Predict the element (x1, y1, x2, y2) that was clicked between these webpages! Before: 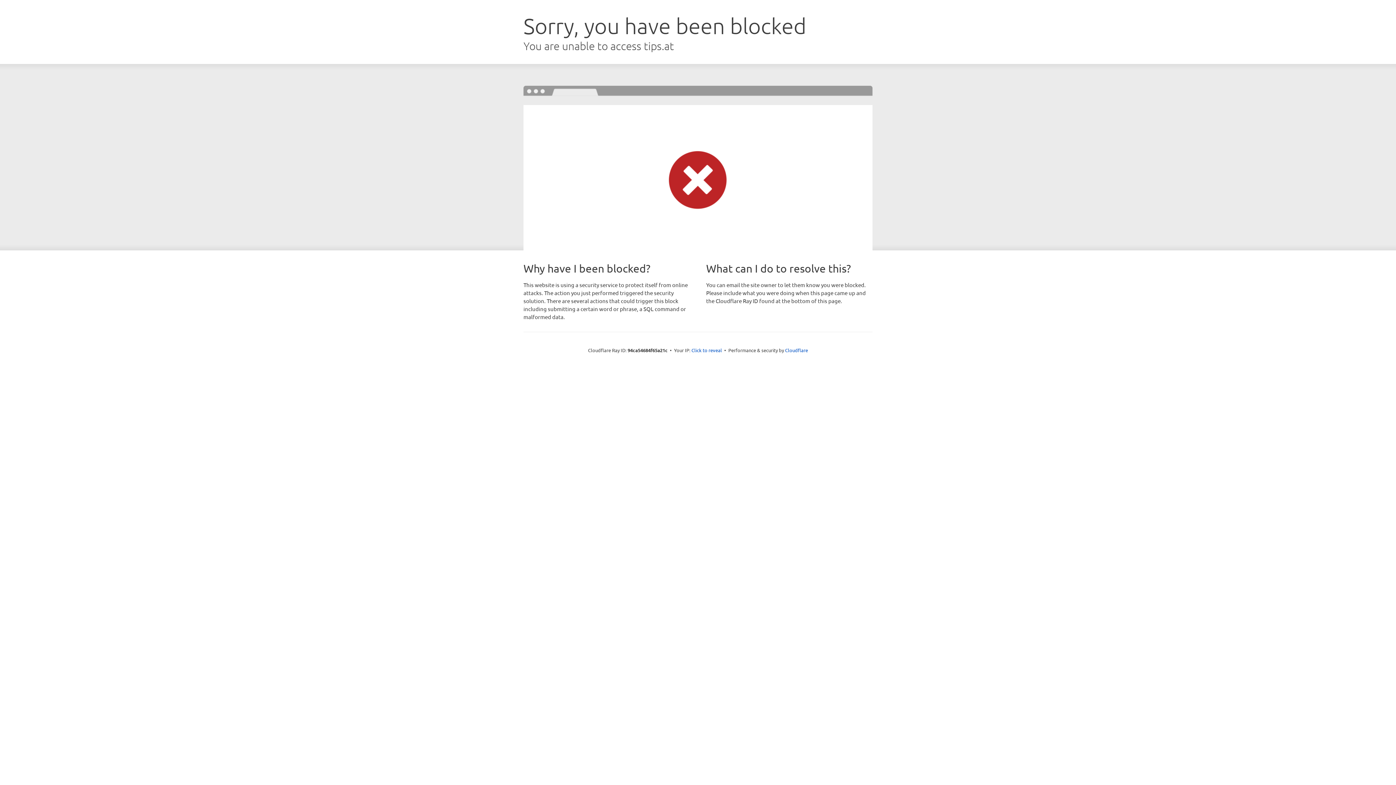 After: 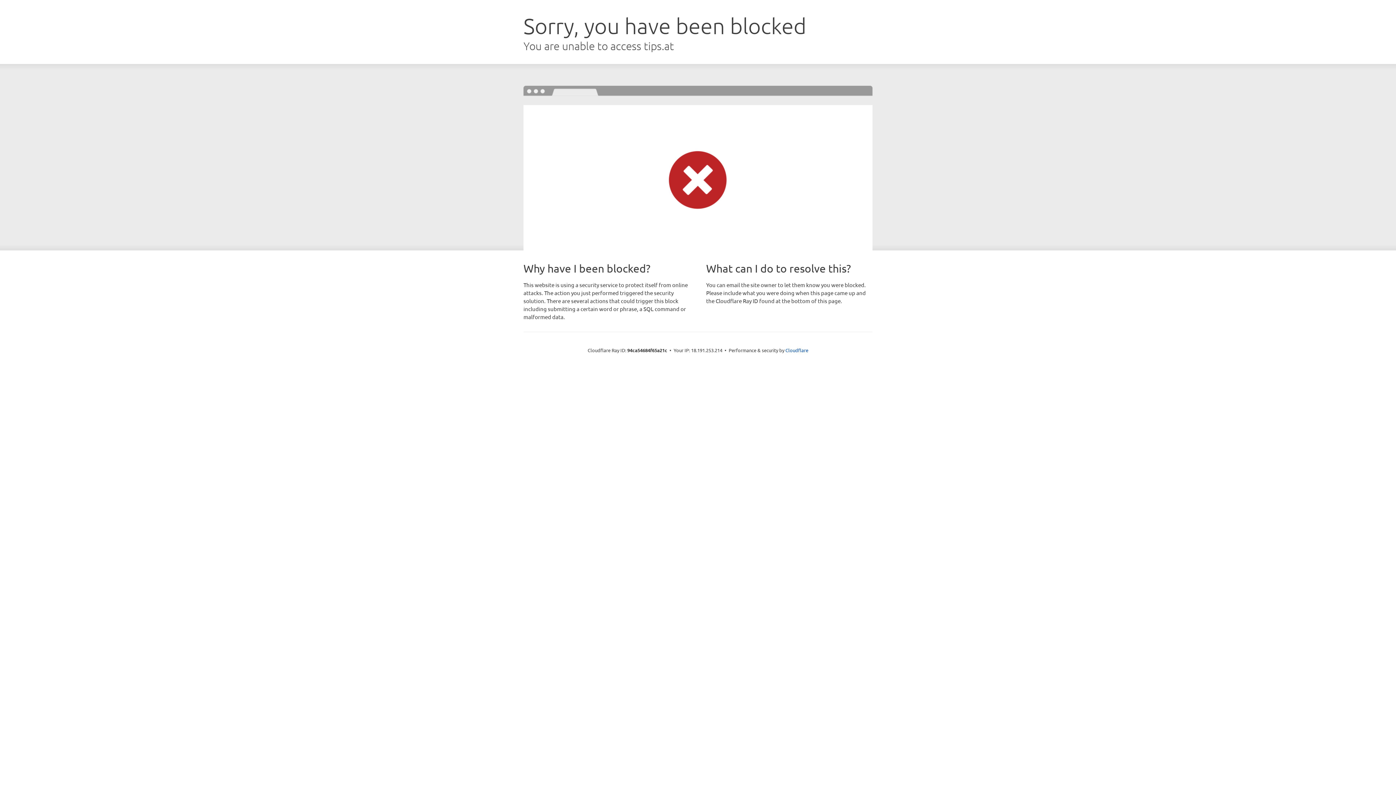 Action: bbox: (691, 346, 722, 353) label: Click to reveal